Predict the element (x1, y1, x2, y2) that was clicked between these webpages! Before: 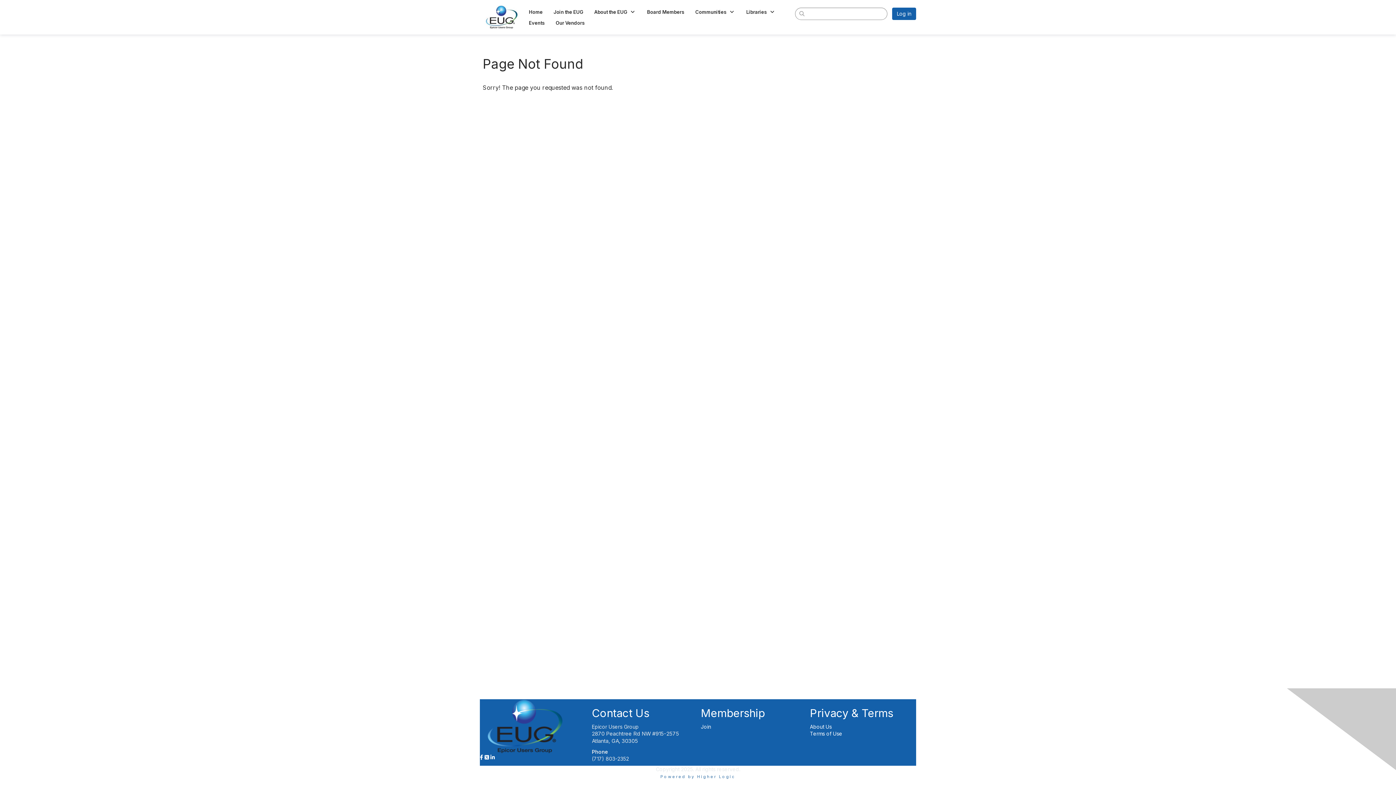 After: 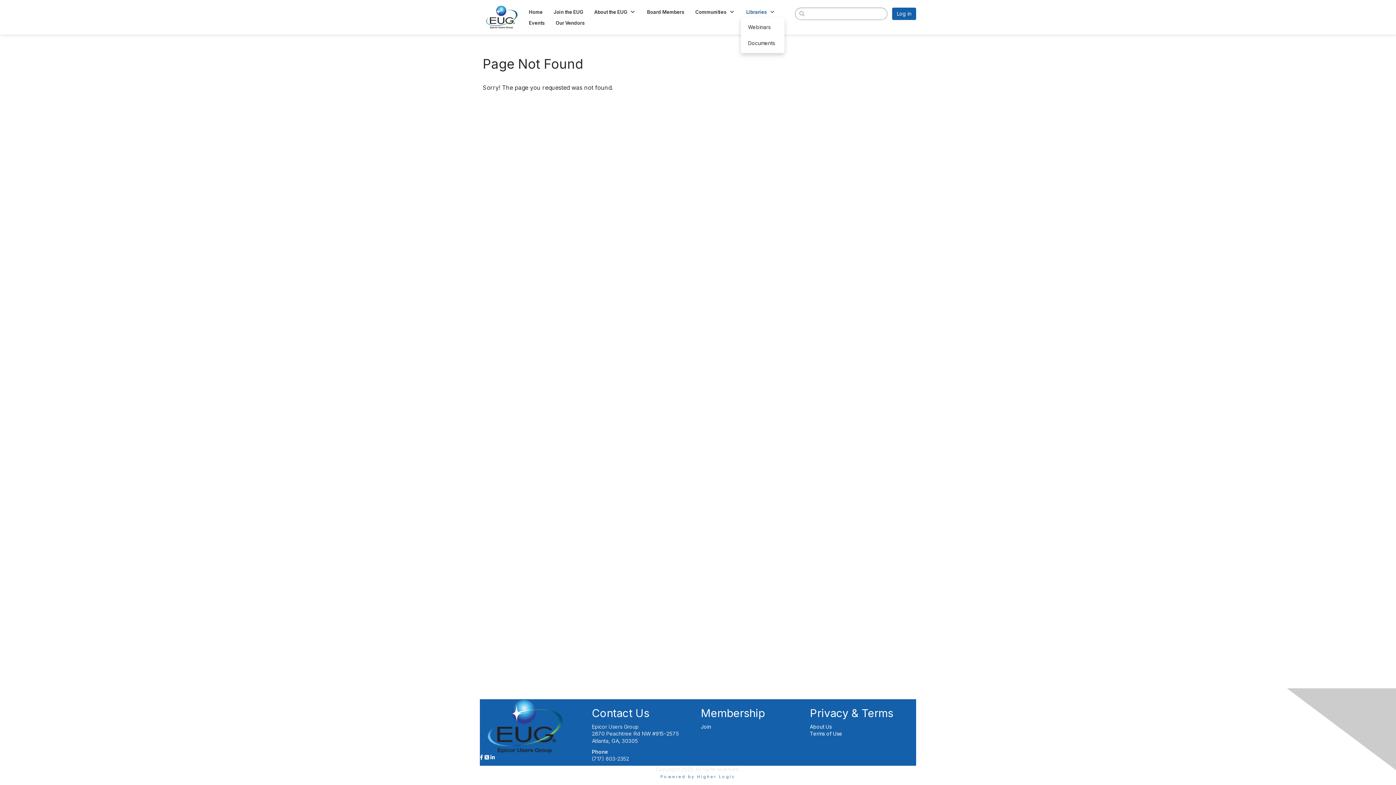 Action: bbox: (740, 6, 781, 17) label: Show Libraries submenu